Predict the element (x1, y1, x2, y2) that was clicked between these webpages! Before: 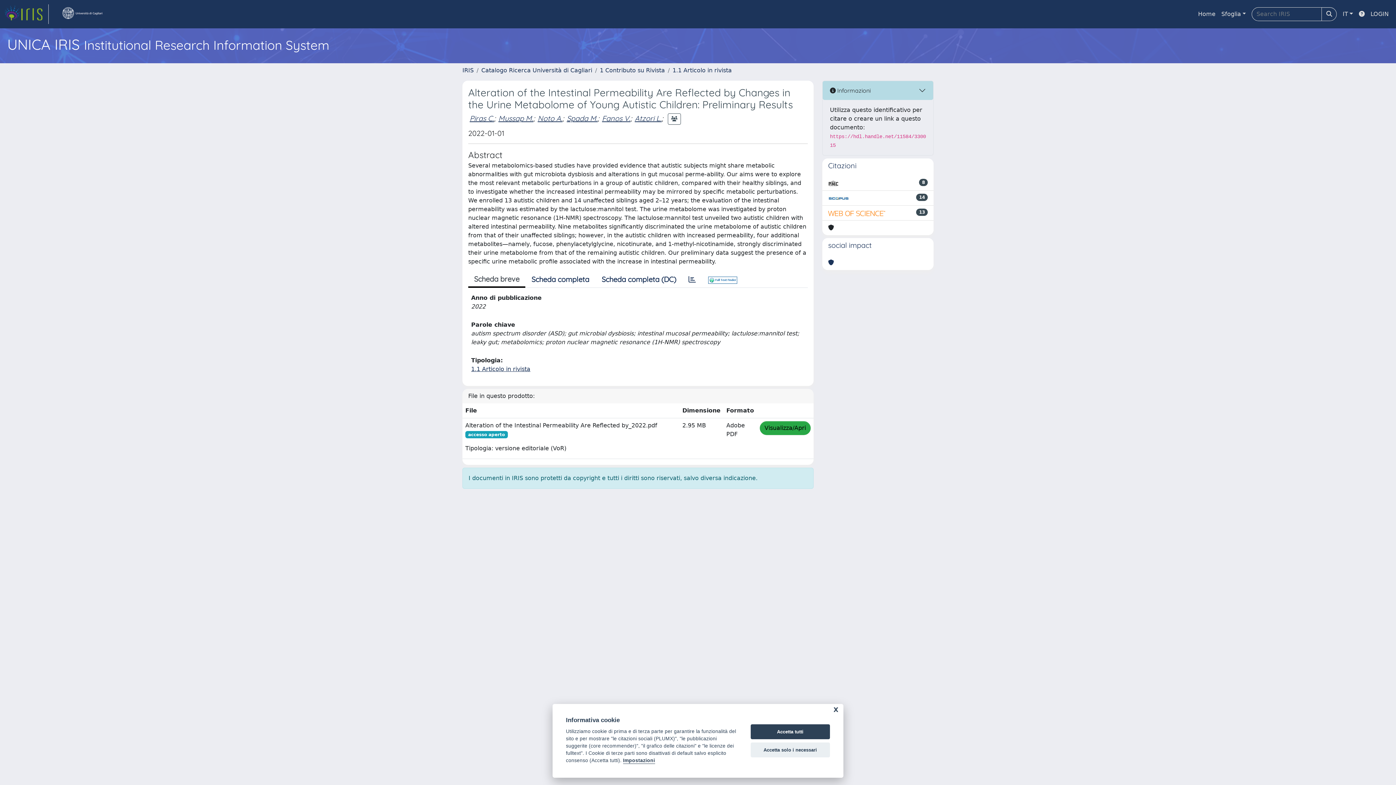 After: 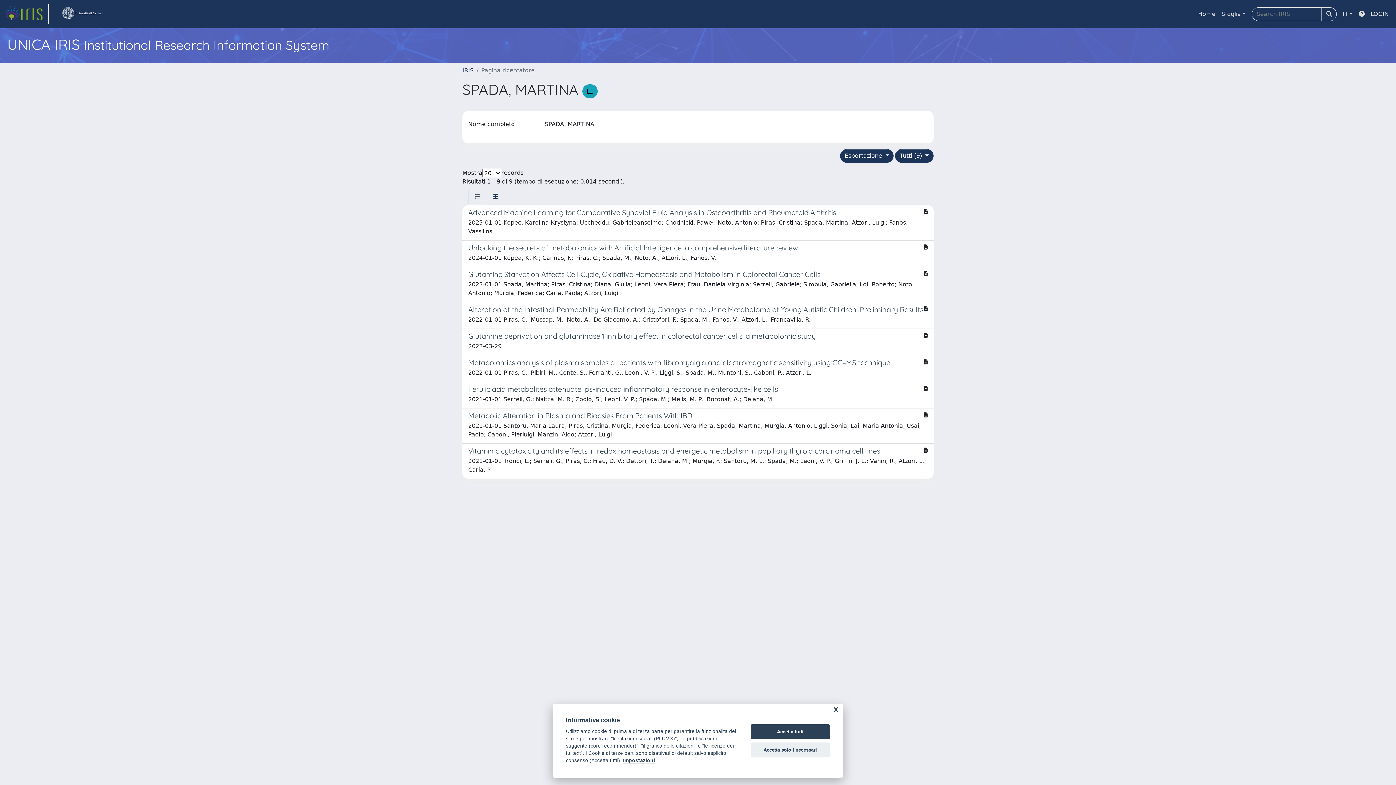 Action: bbox: (566, 113, 597, 122) label: Spada M.